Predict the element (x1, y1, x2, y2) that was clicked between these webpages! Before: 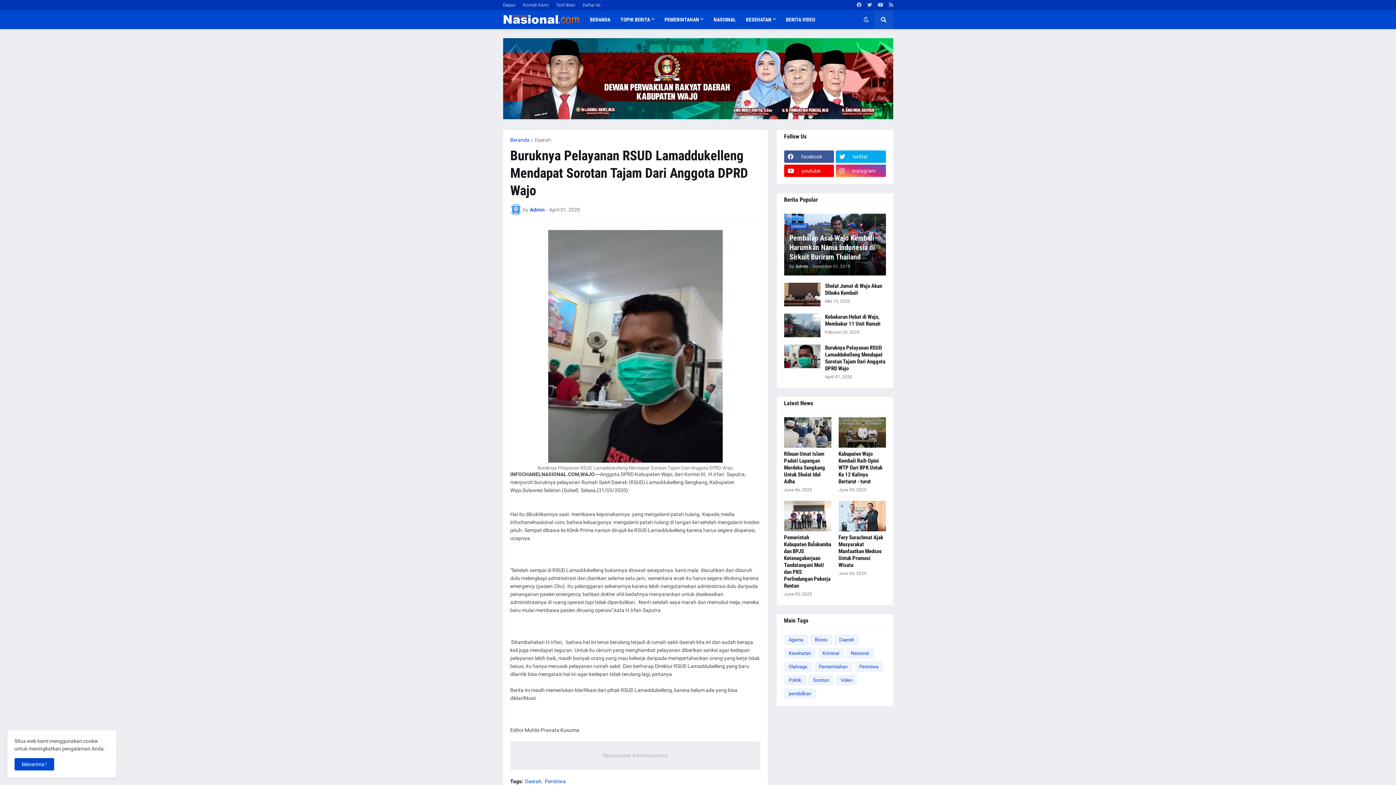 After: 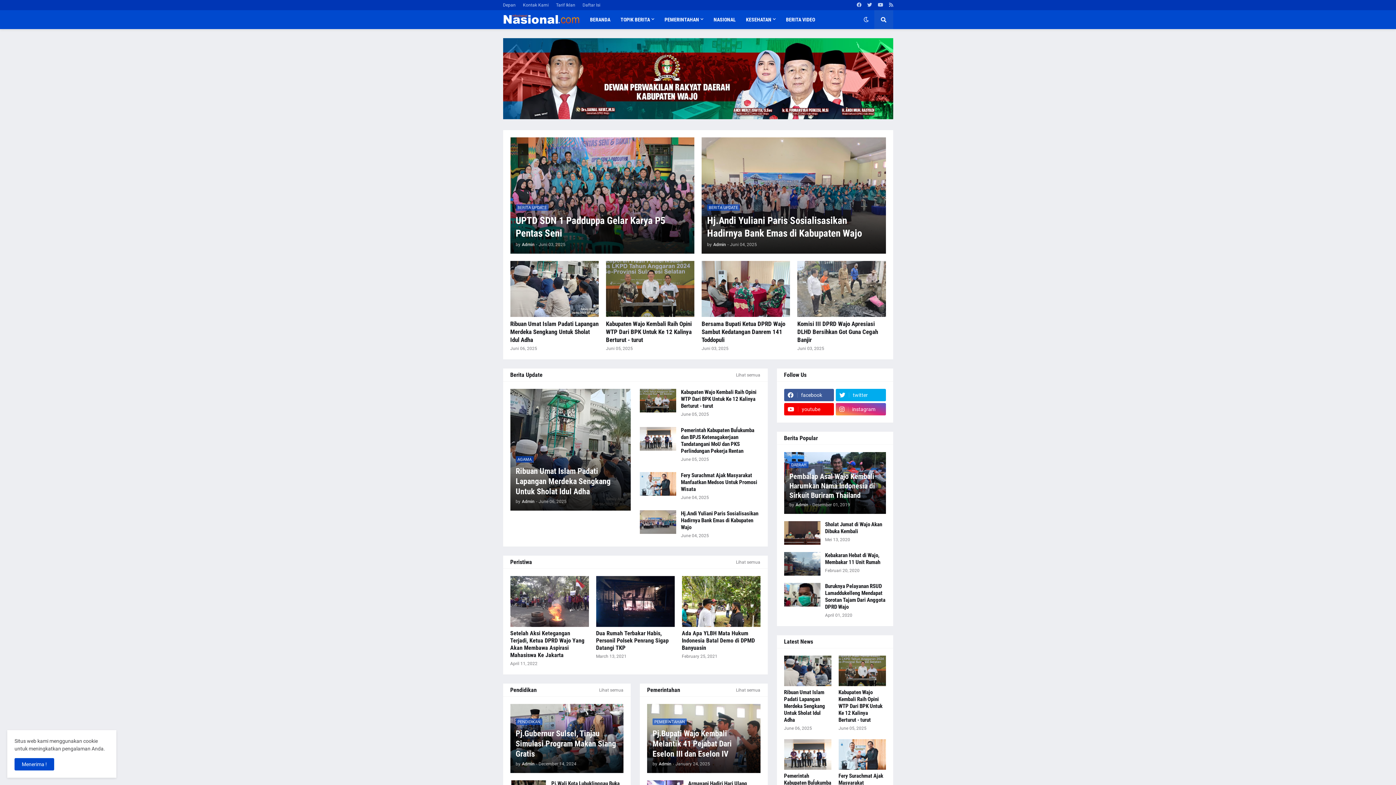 Action: label: Beranda bbox: (510, 137, 529, 142)